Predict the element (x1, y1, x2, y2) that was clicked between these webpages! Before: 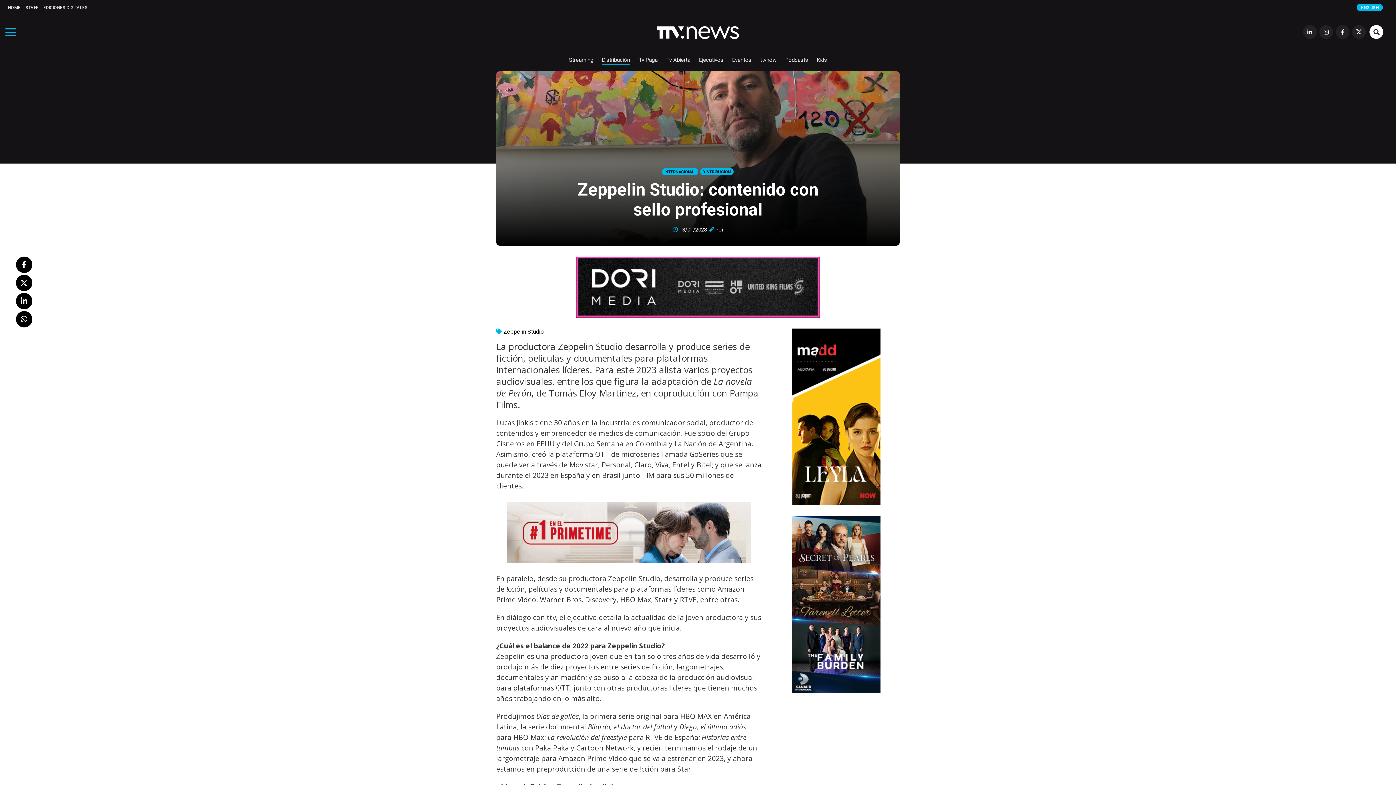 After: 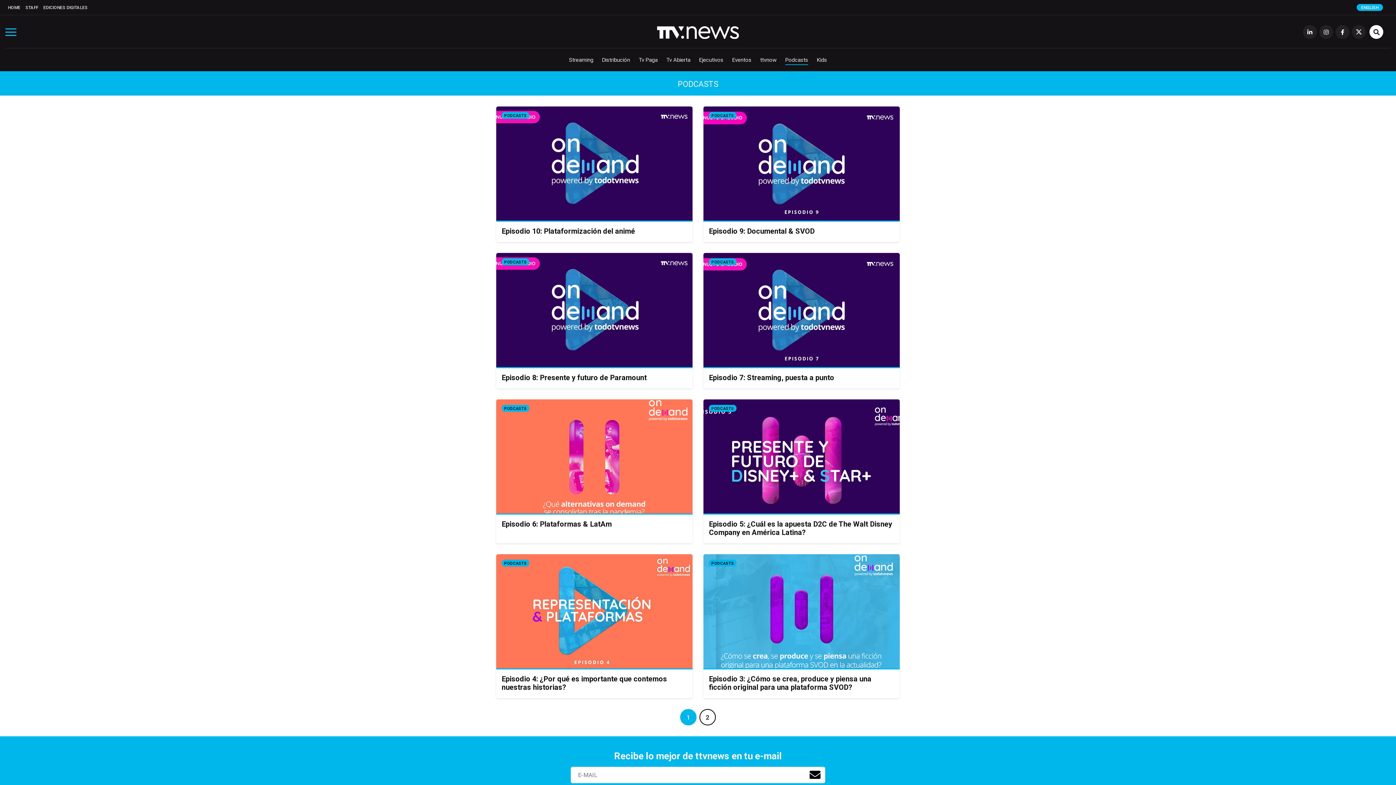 Action: bbox: (785, 56, 808, 63) label: Podcasts